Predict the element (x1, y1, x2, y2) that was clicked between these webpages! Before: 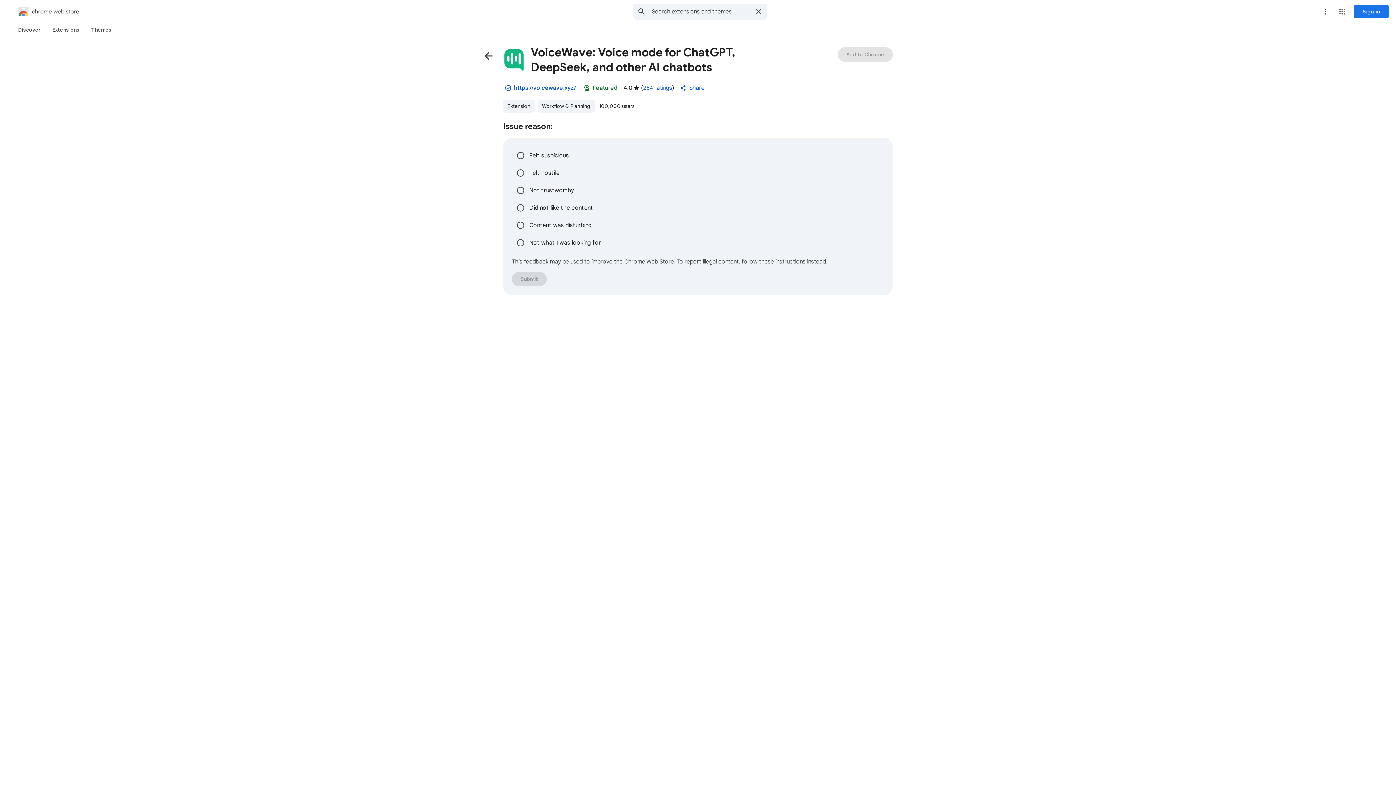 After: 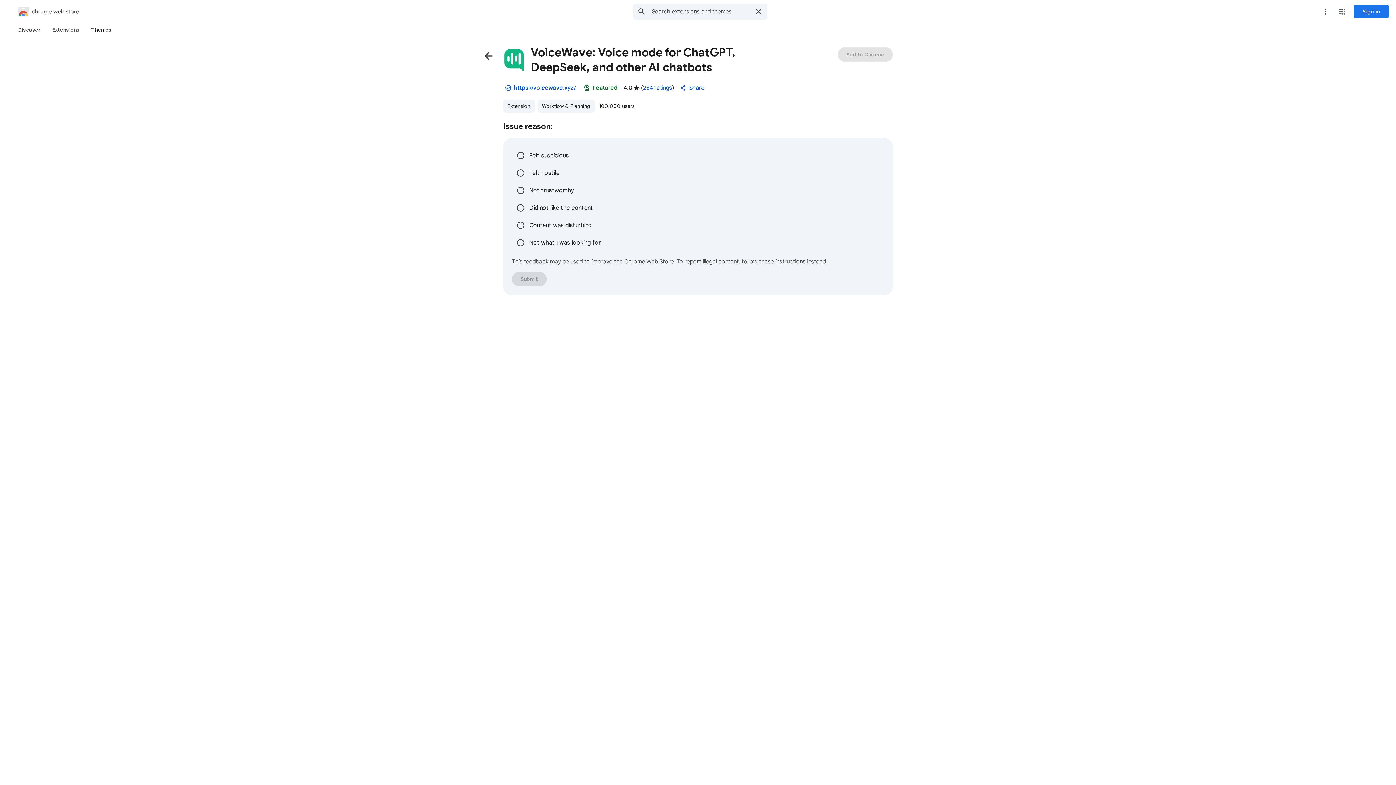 Action: label: Themes bbox: (85, 23, 117, 36)